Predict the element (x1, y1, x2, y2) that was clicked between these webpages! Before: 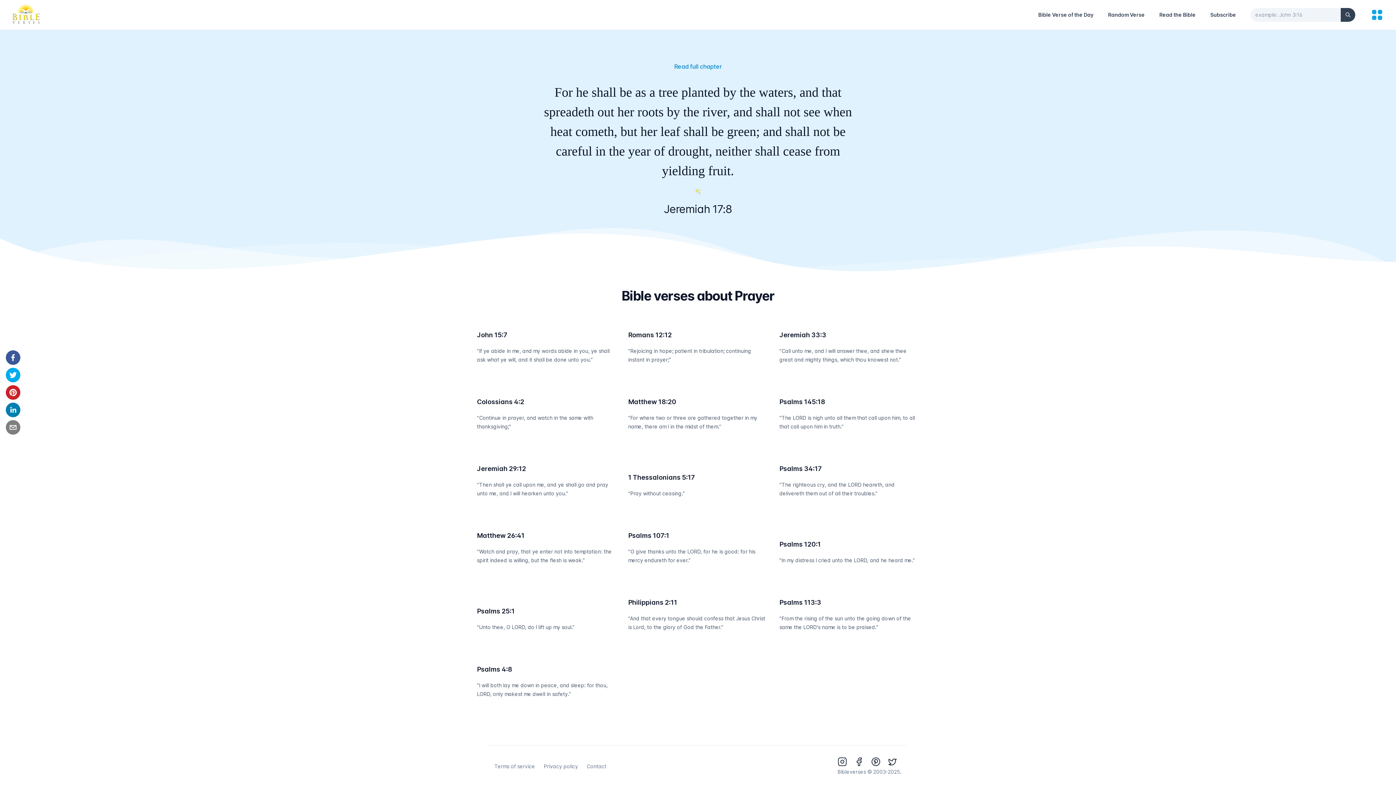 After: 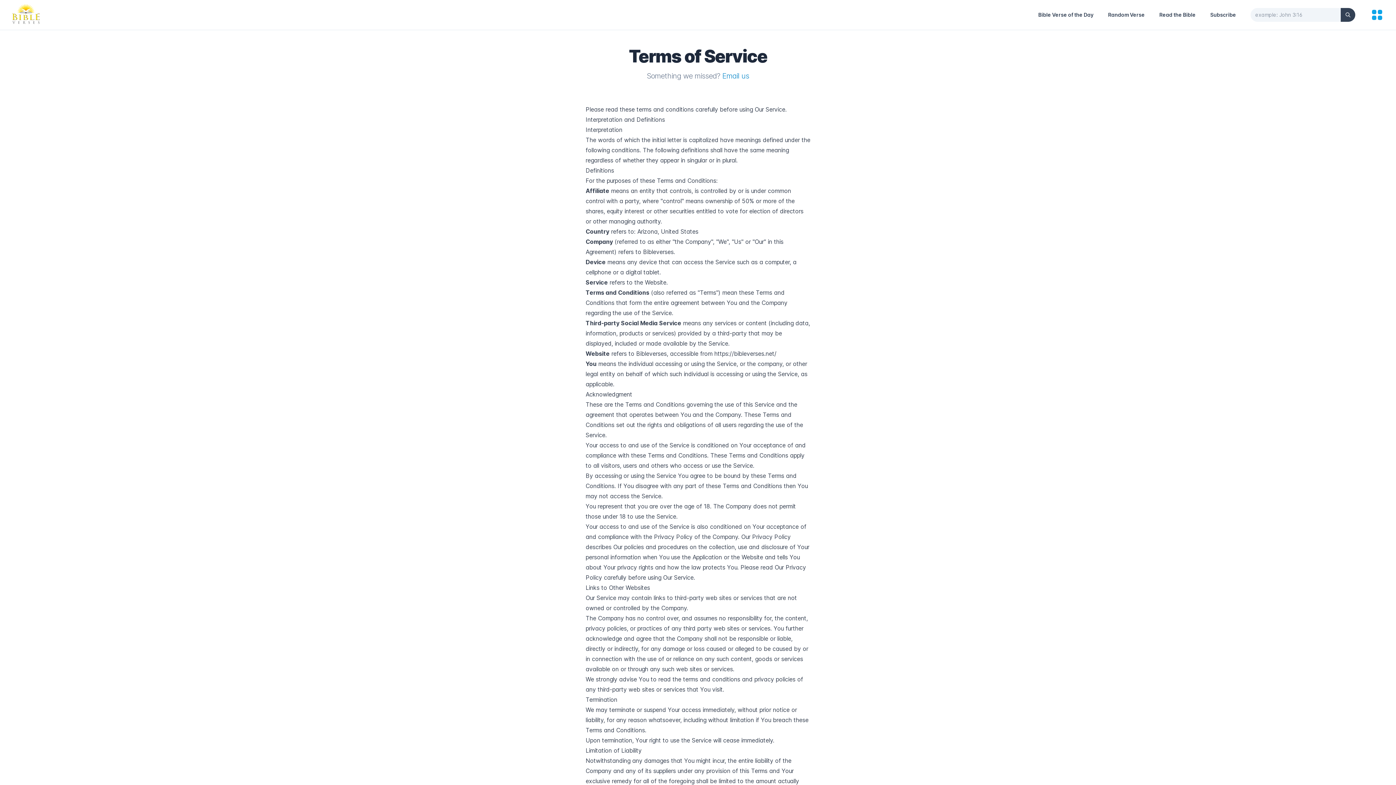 Action: label: Terms of service bbox: (494, 763, 535, 769)